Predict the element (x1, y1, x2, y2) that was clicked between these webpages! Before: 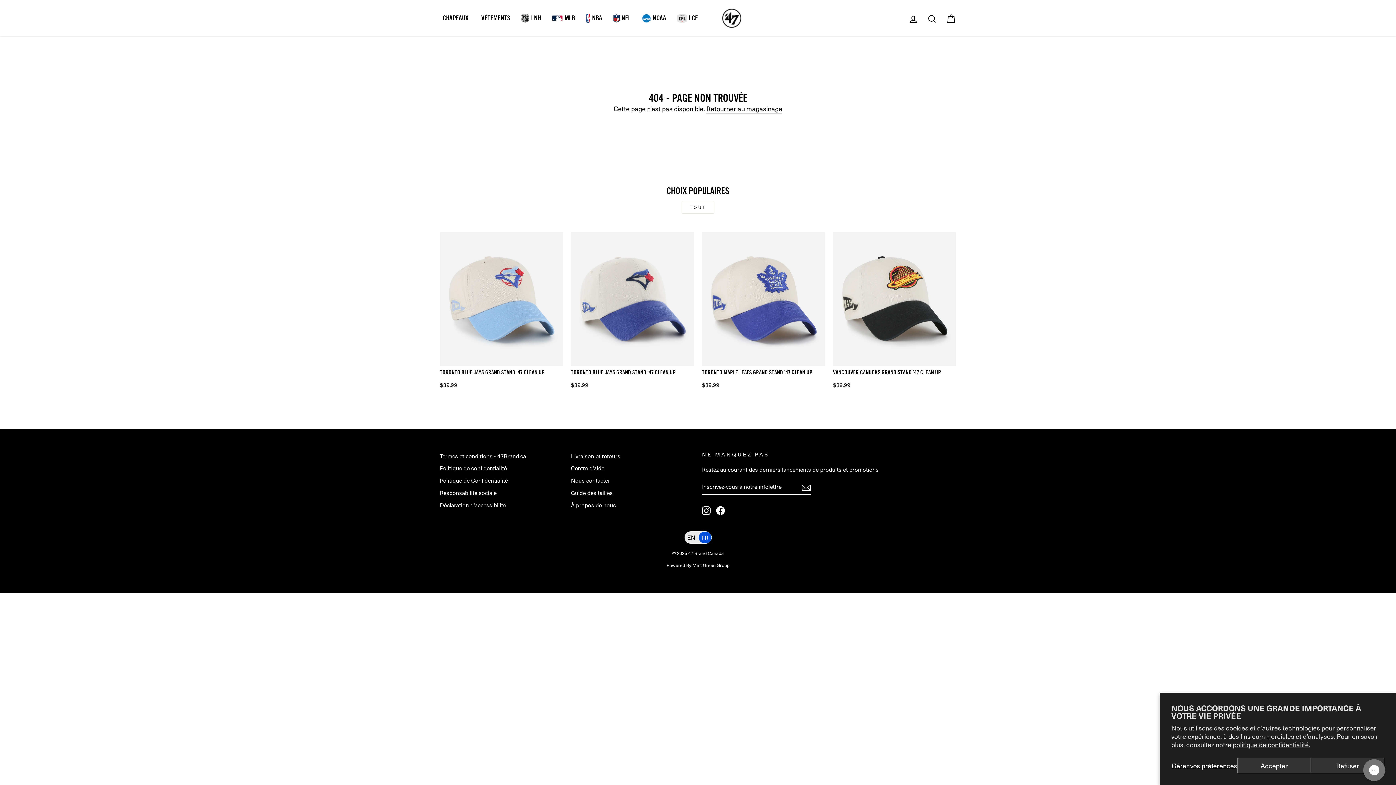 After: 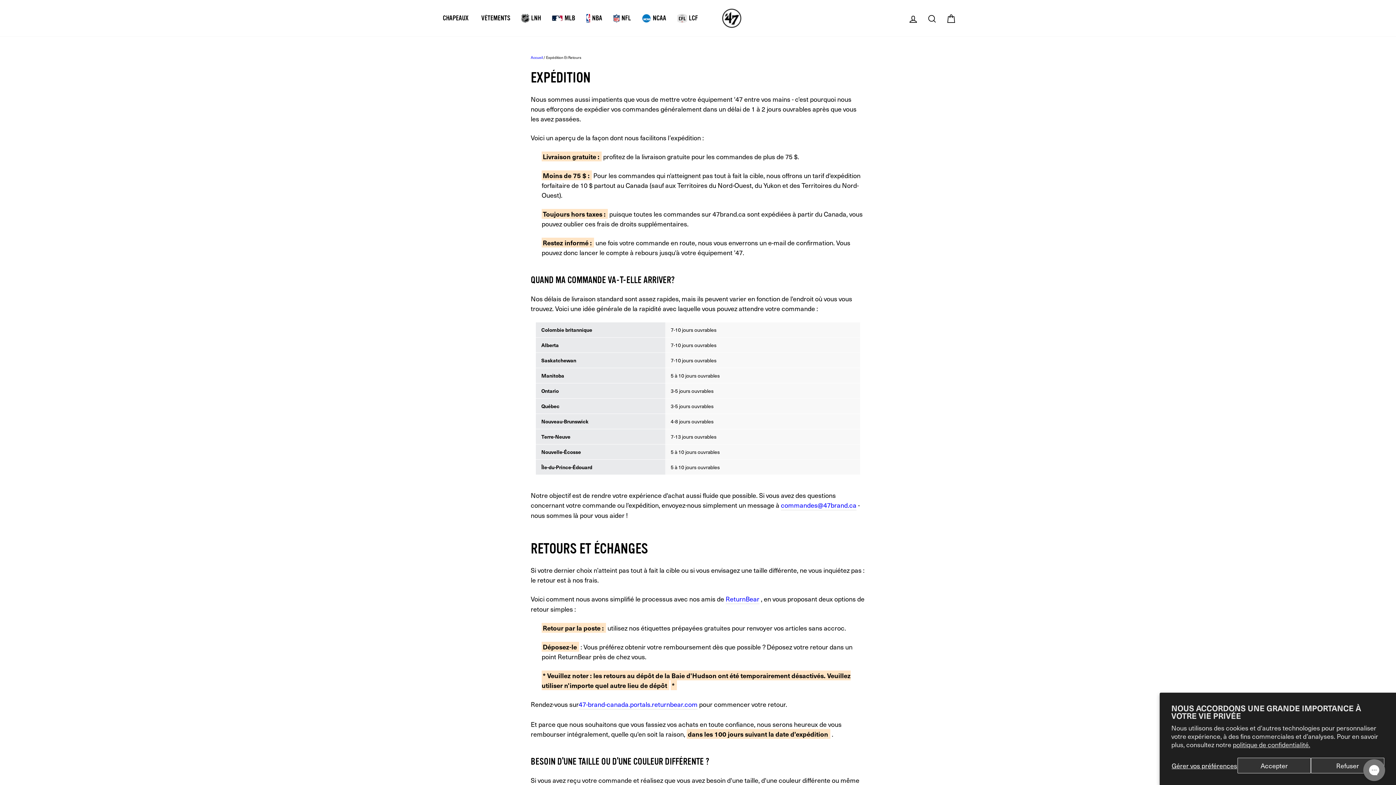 Action: label: Livraison et retours bbox: (571, 450, 620, 461)